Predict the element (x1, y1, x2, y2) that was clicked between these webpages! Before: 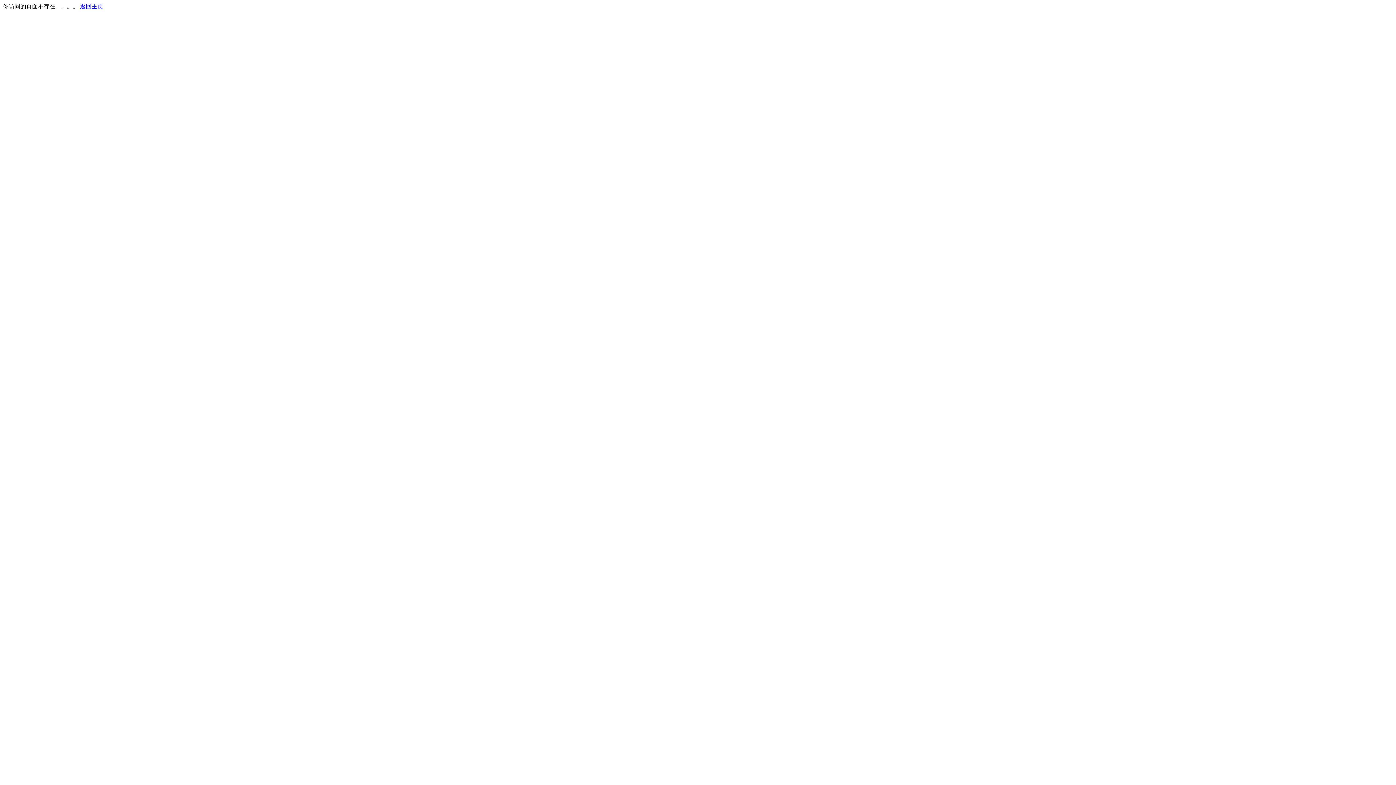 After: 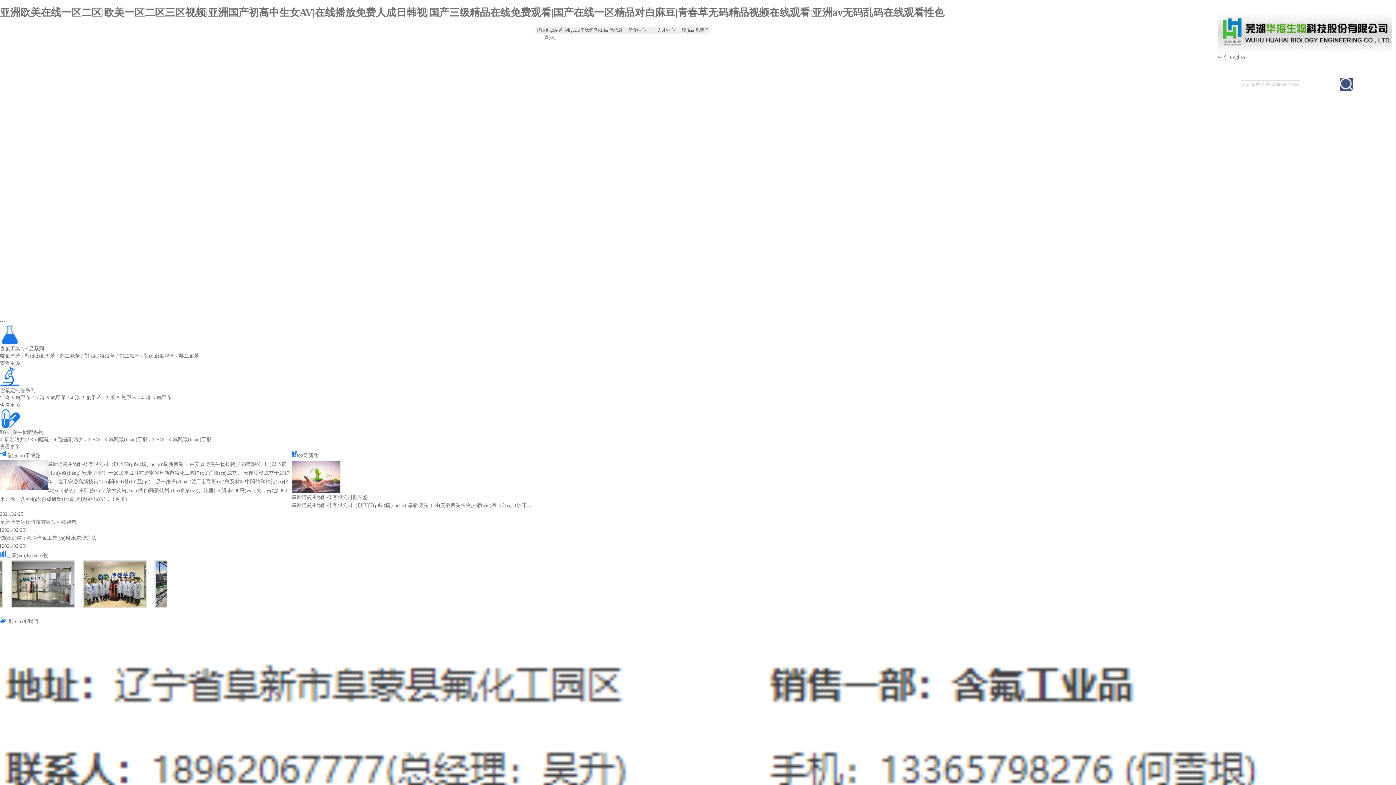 Action: bbox: (80, 3, 103, 9) label: 返回主页